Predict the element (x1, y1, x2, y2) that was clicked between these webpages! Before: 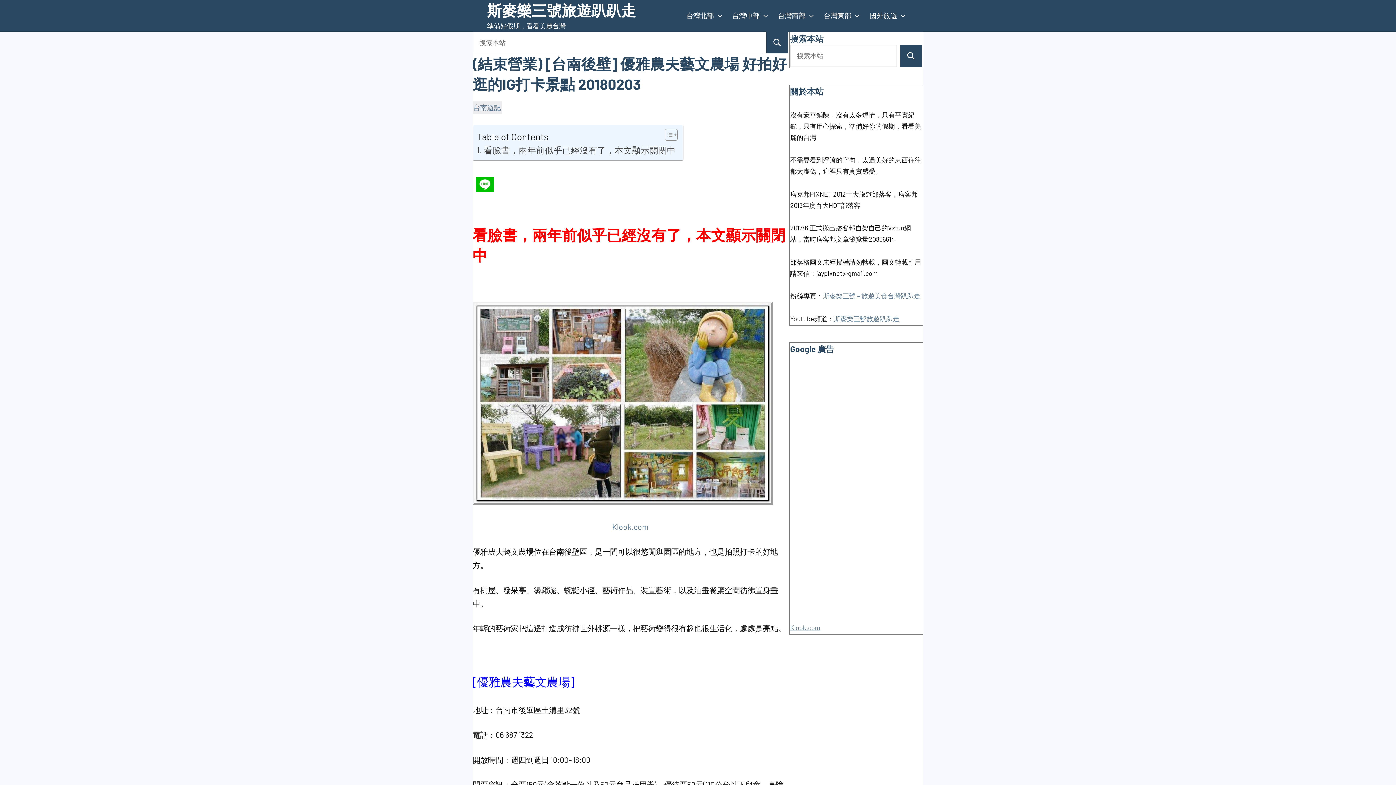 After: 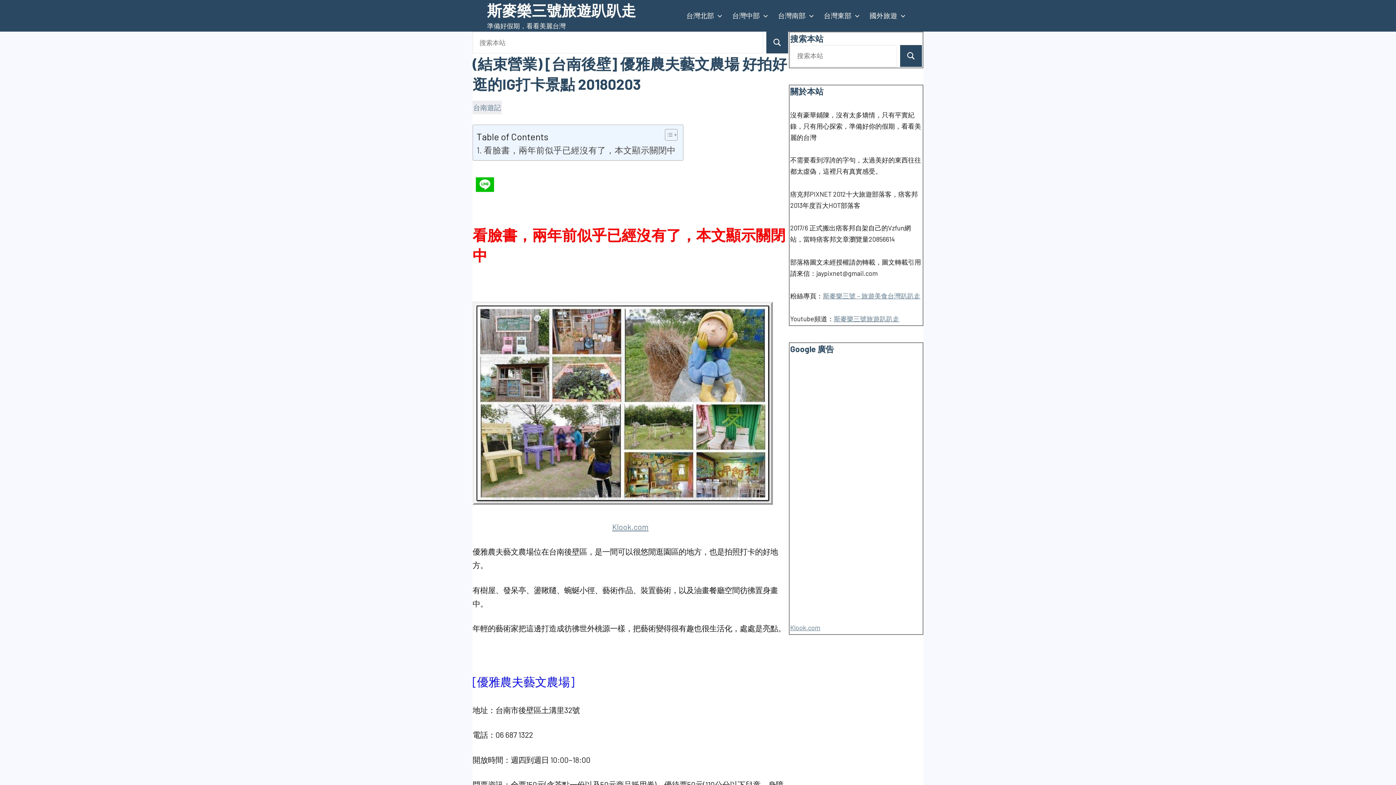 Action: label: Facebook Share bbox: (473, 169, 474, 195)